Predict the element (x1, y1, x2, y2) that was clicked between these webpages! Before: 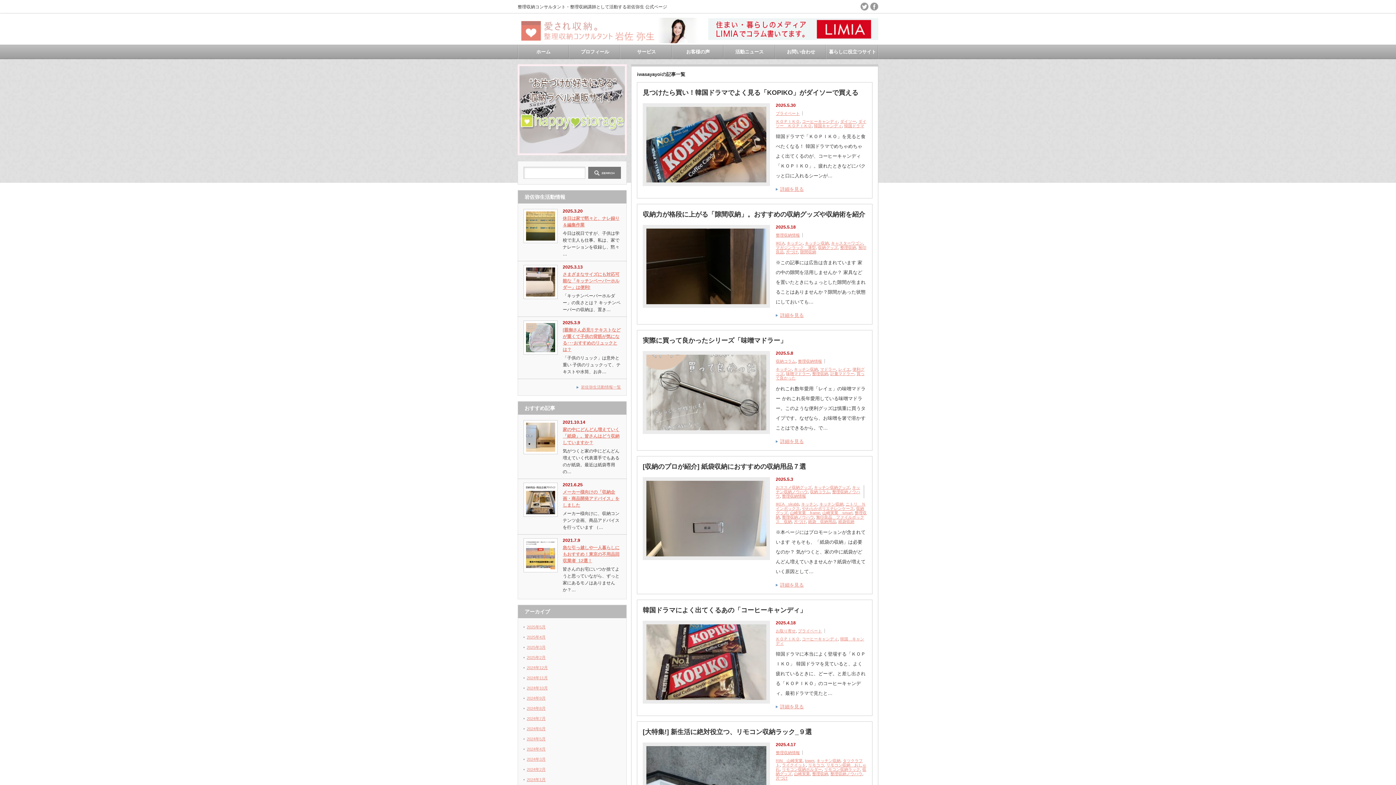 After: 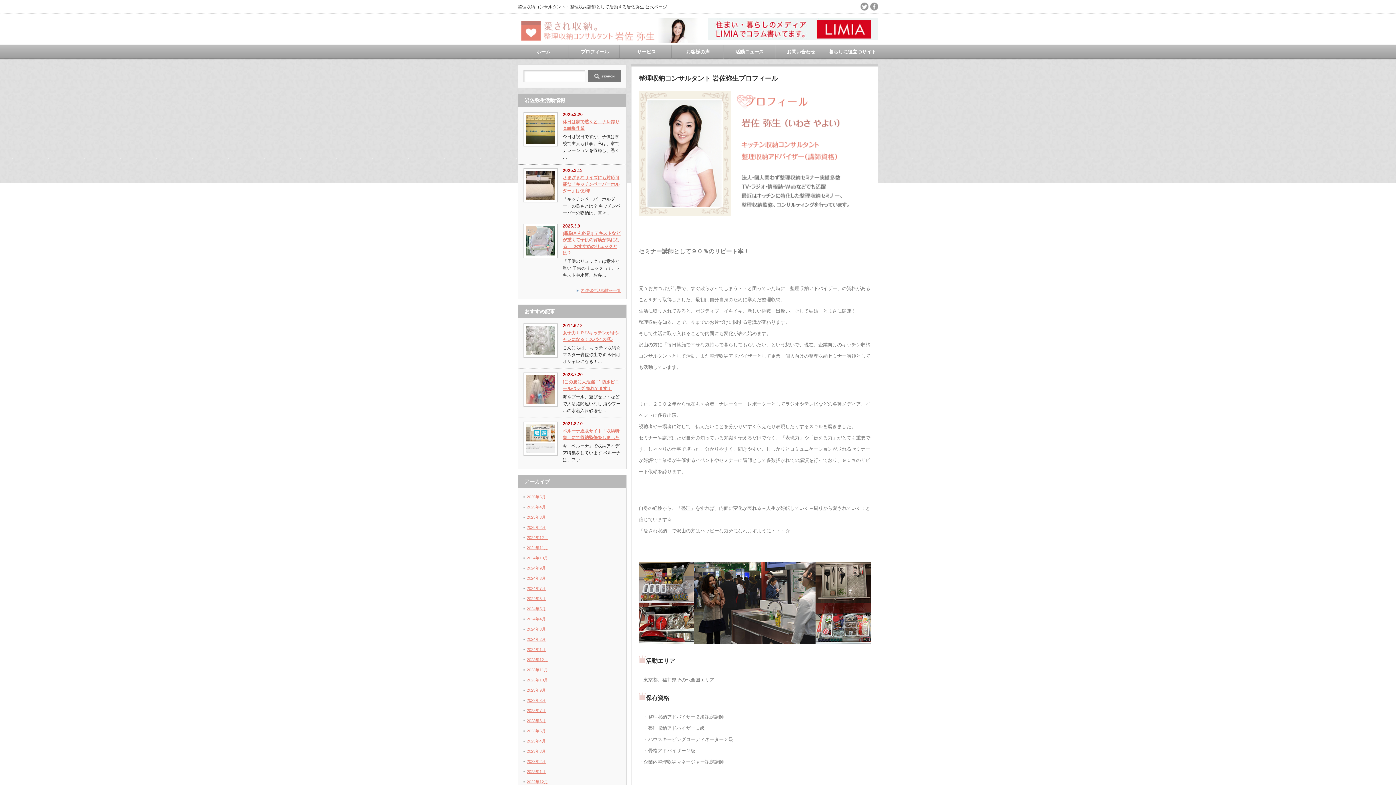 Action: label: サービス bbox: (620, 45, 672, 58)